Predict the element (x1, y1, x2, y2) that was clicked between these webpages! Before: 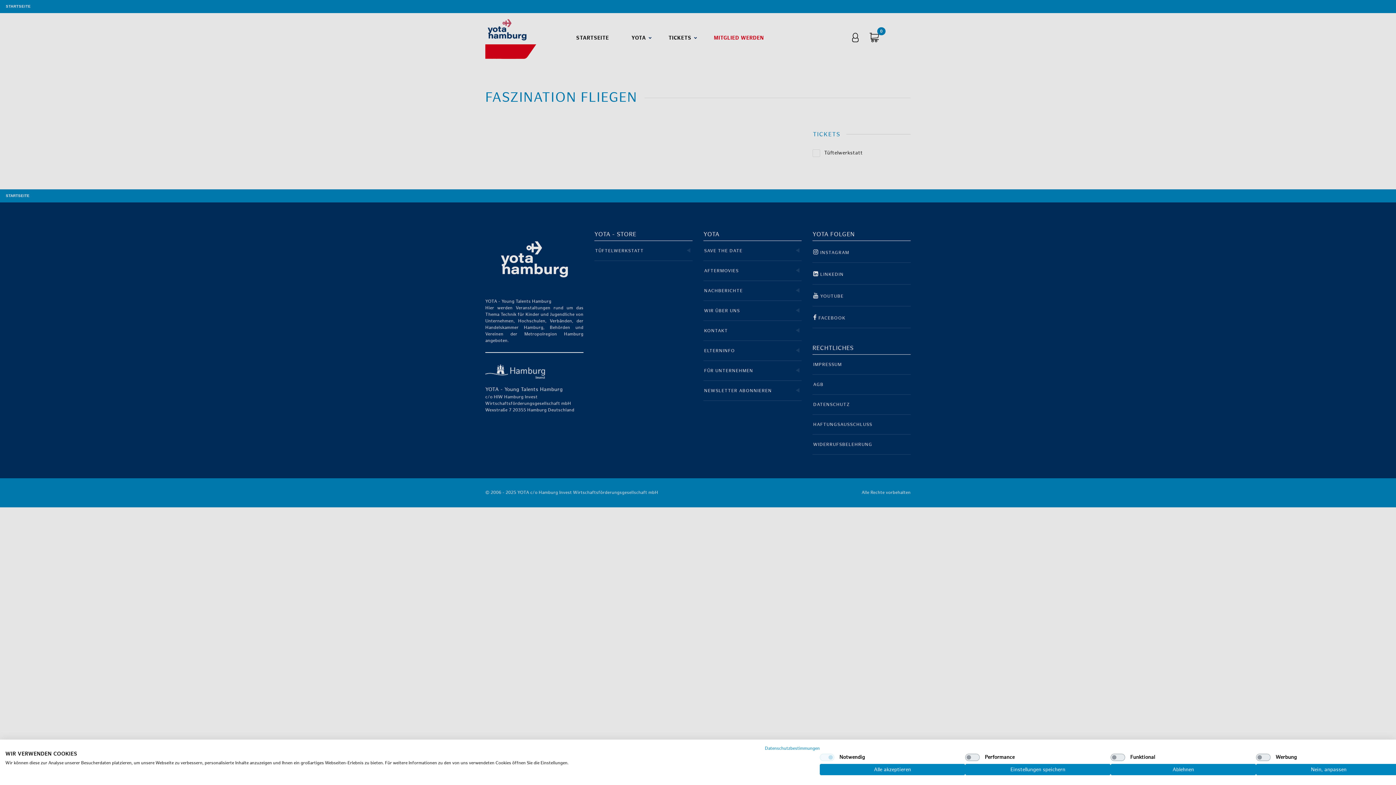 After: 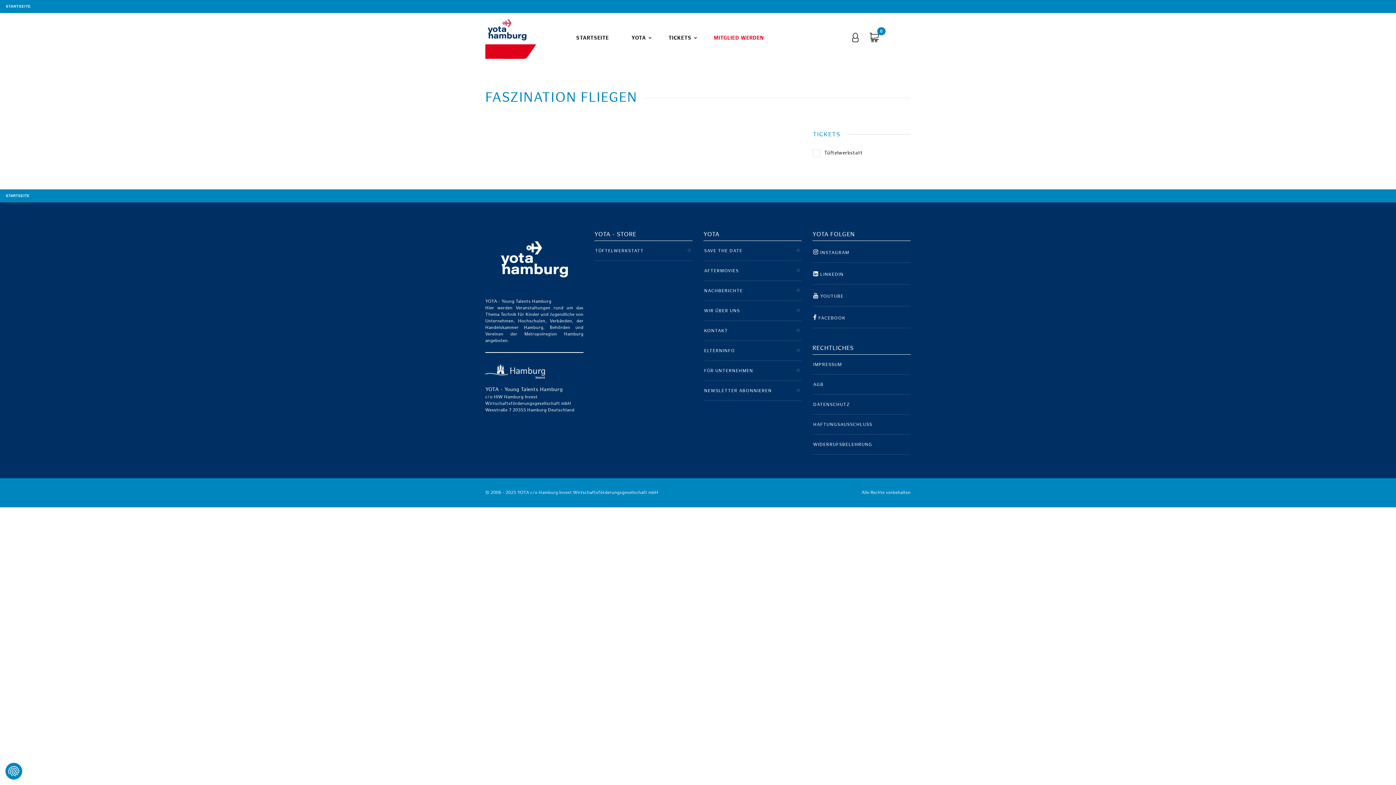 Action: bbox: (1110, 764, 1256, 775) label: Alle verweigern cookies